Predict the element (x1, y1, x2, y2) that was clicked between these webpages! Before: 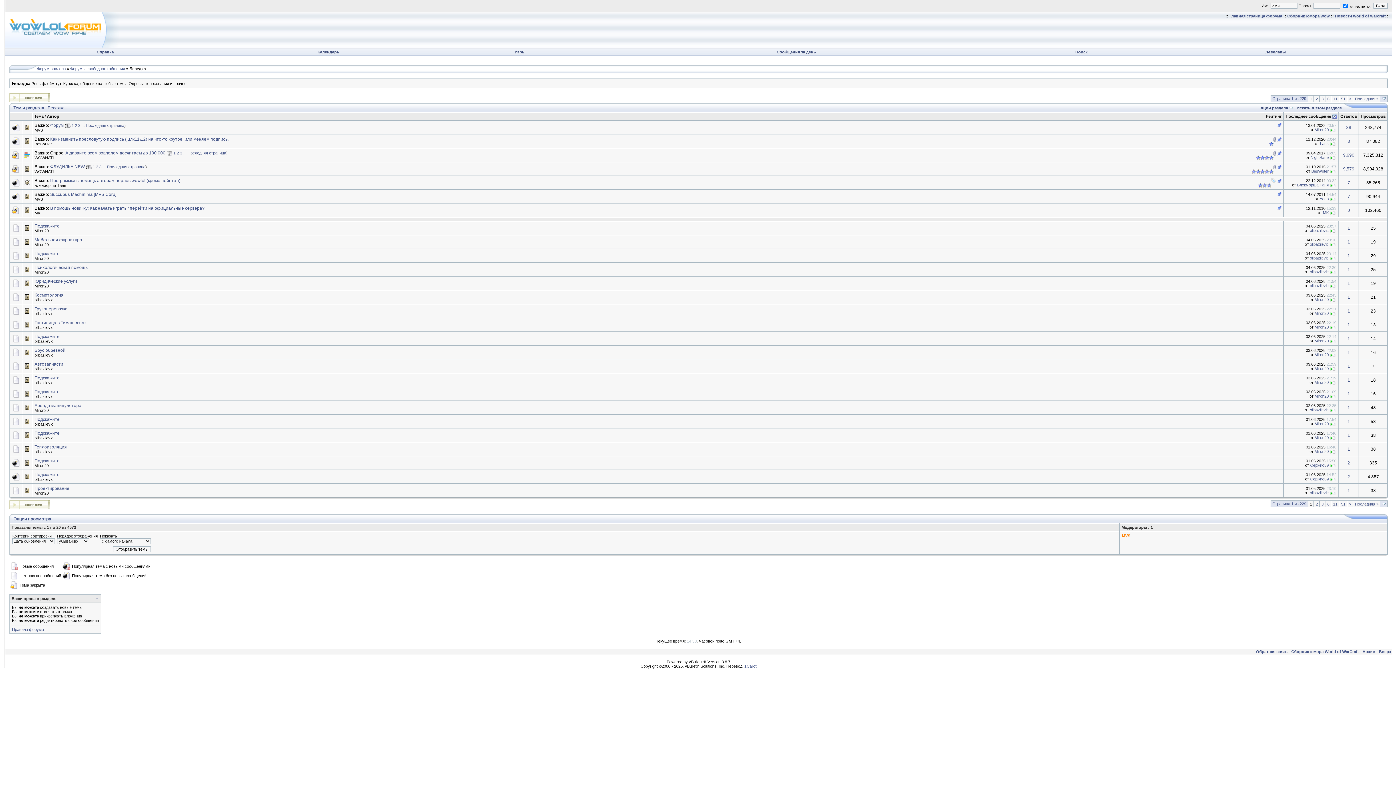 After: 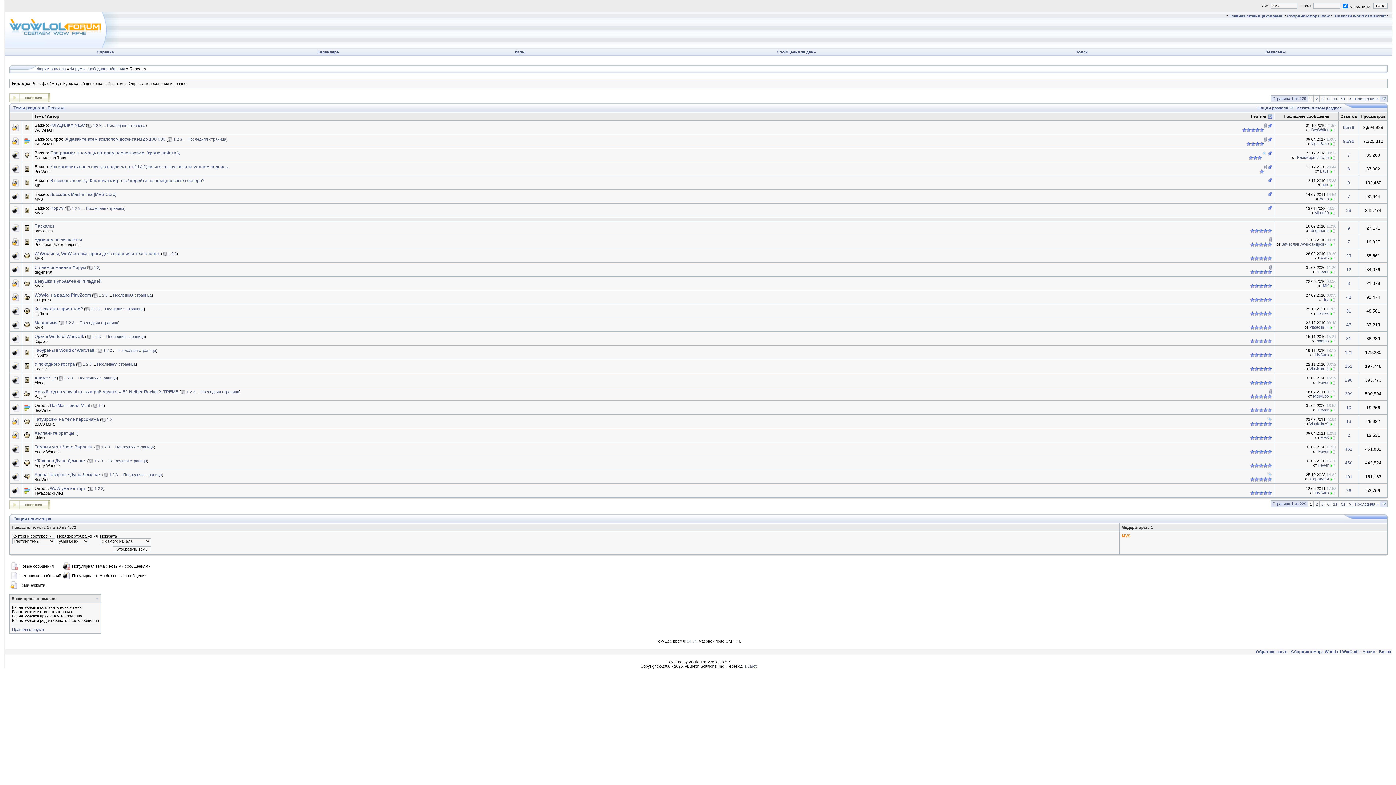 Action: label: Рейтинг bbox: (1266, 114, 1282, 118)